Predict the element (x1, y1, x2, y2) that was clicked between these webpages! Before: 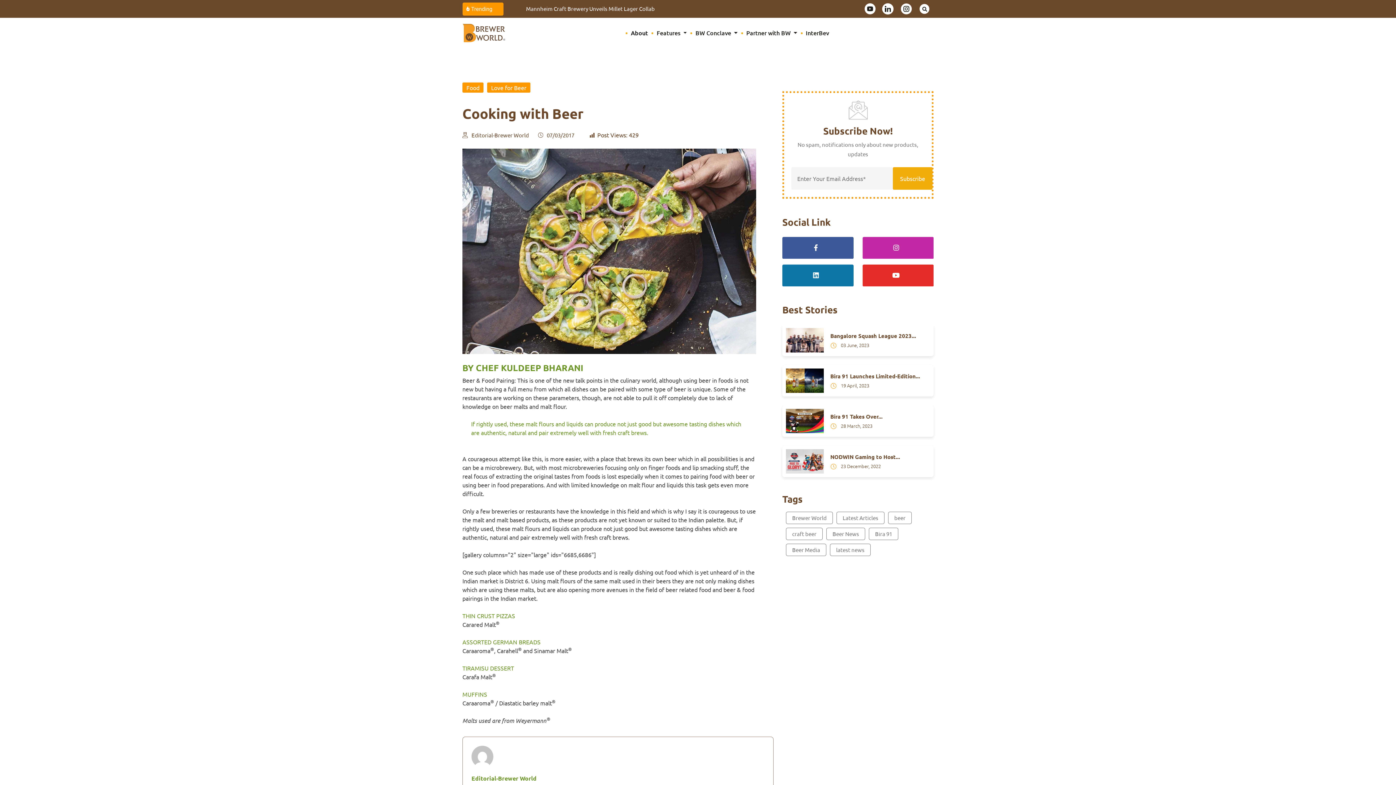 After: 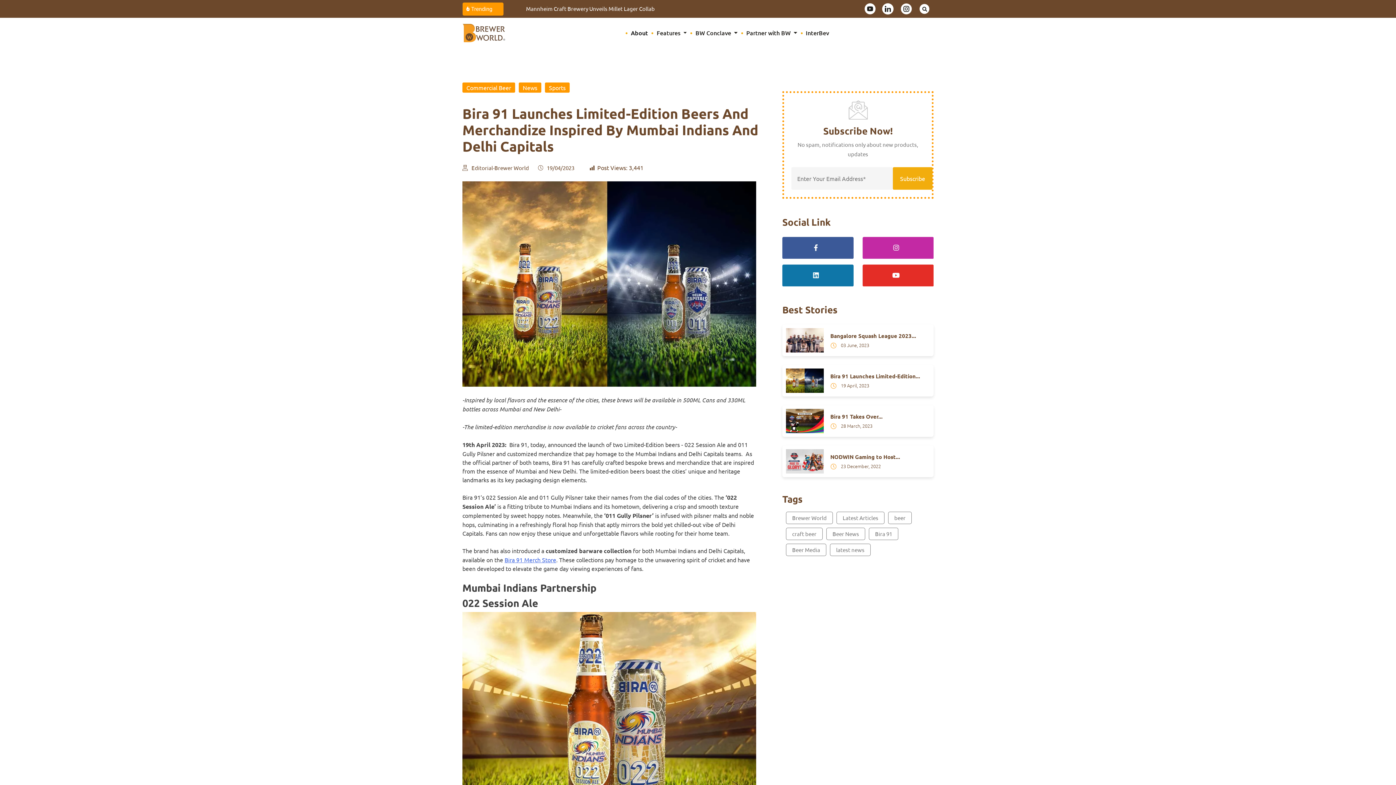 Action: bbox: (841, 381, 869, 388) label: 19 April, 2023